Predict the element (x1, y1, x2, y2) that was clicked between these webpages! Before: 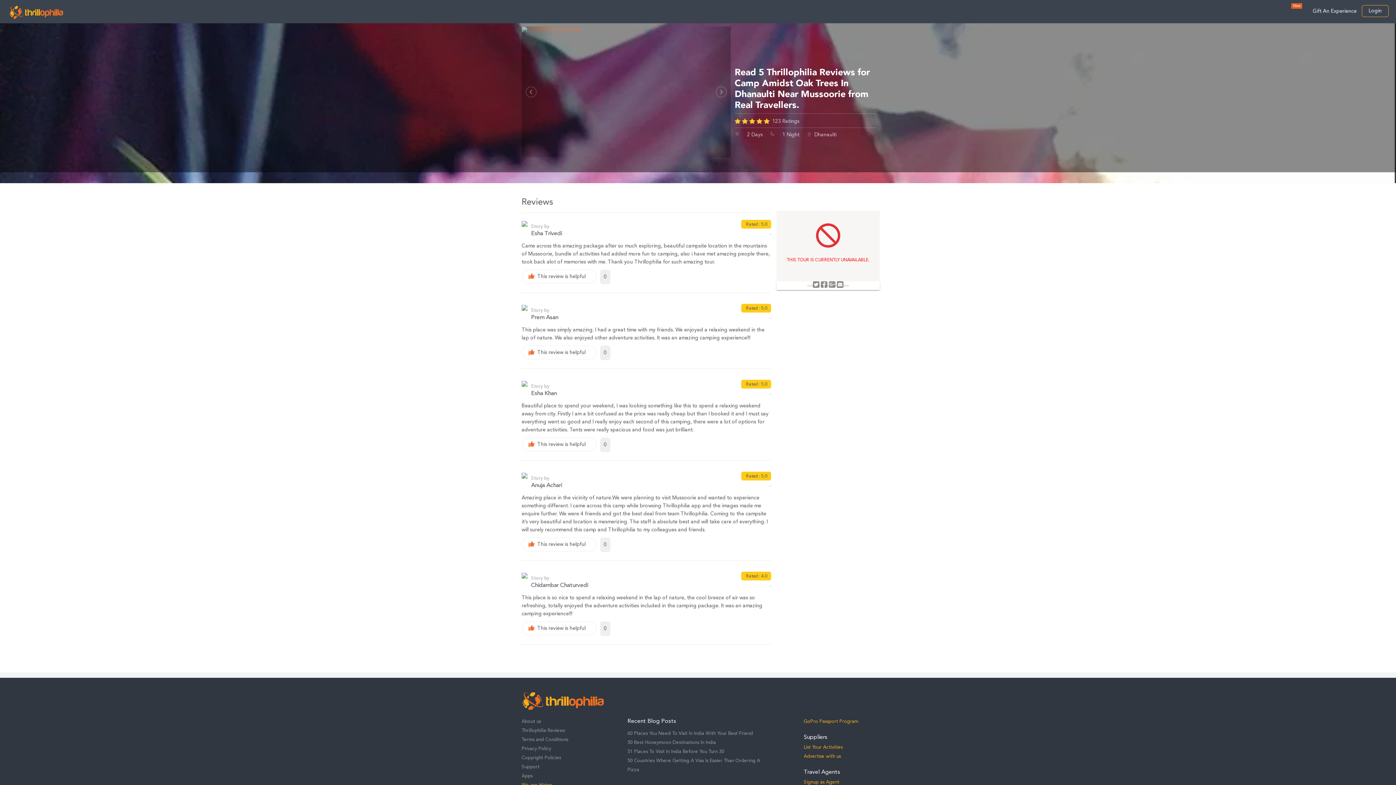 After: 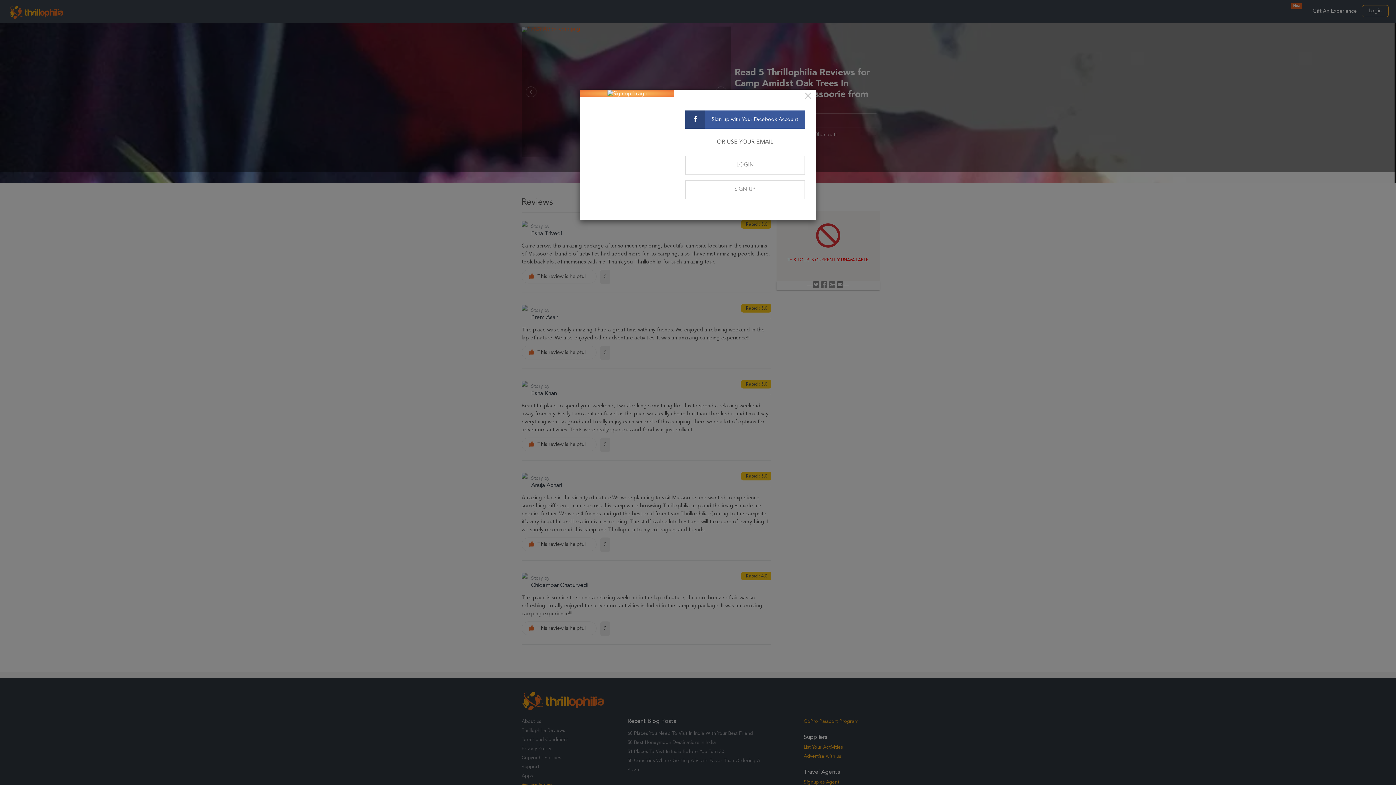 Action: label:  

This review is helpful bbox: (526, 272, 590, 281)